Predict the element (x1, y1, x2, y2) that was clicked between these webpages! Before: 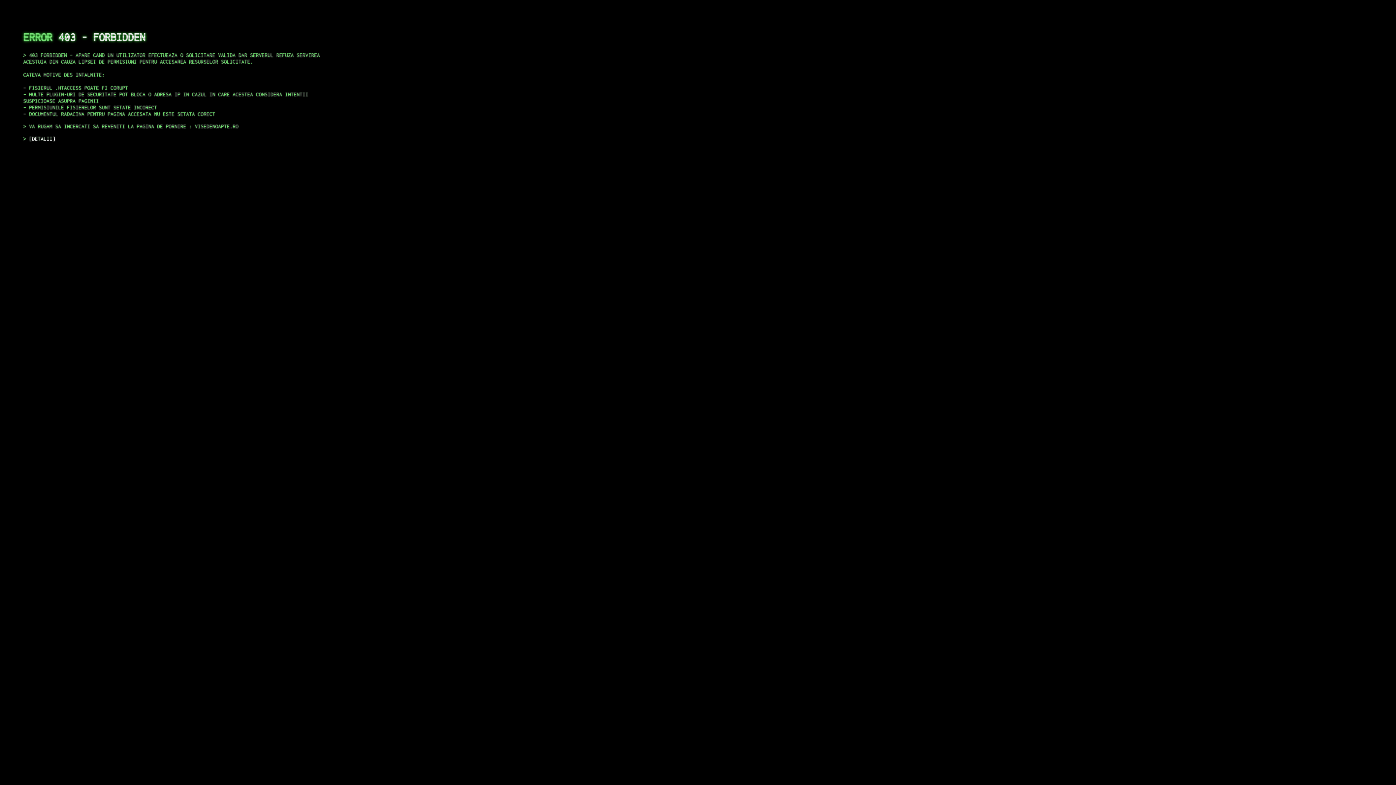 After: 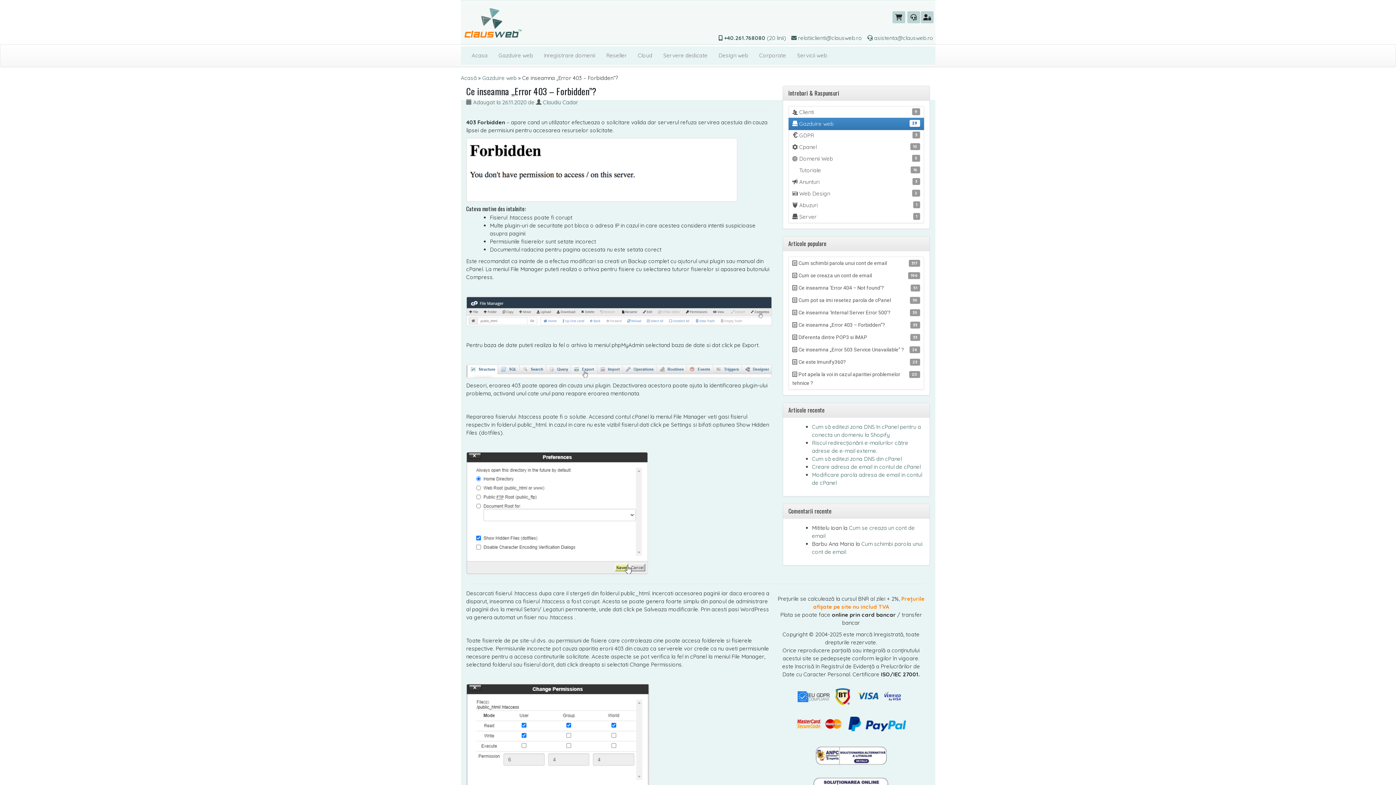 Action: bbox: (29, 135, 55, 141) label: DETALII